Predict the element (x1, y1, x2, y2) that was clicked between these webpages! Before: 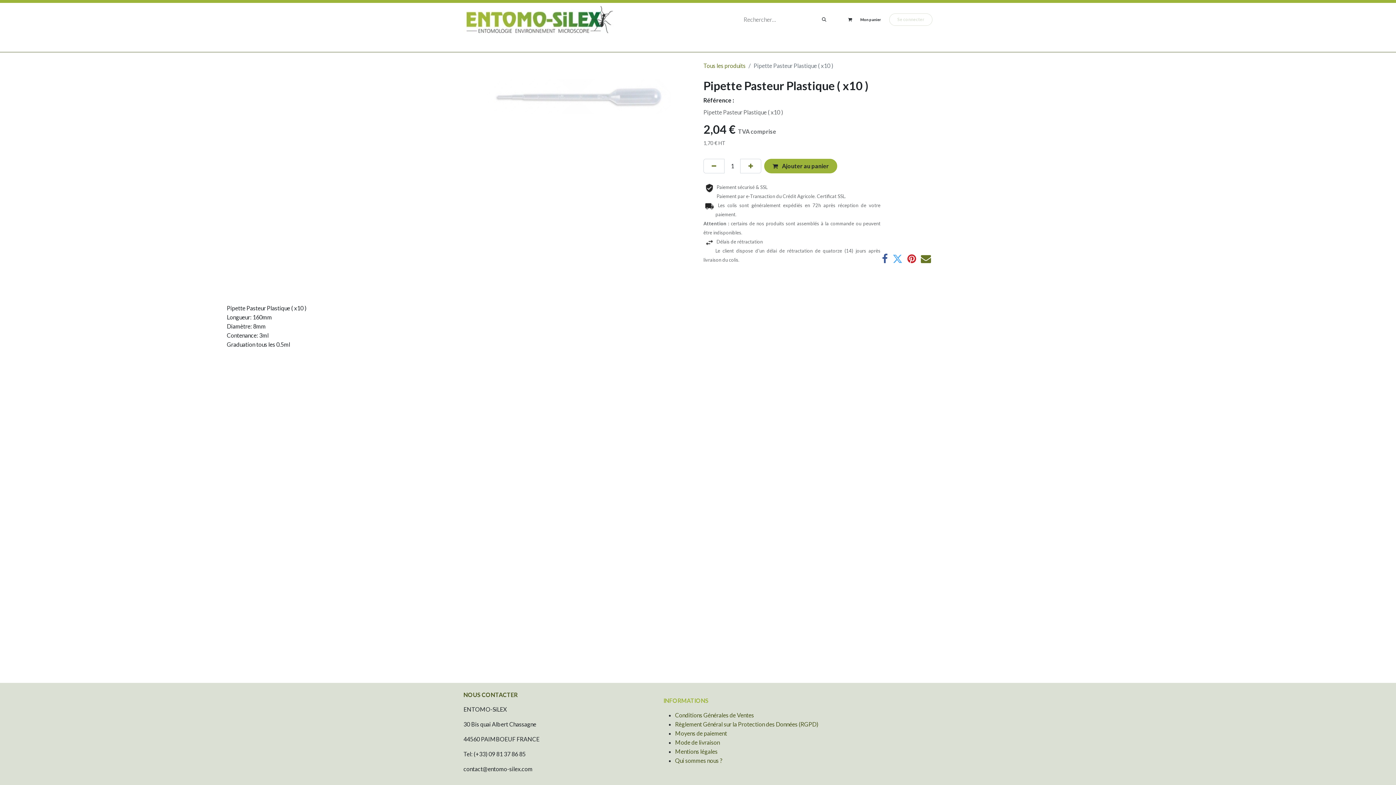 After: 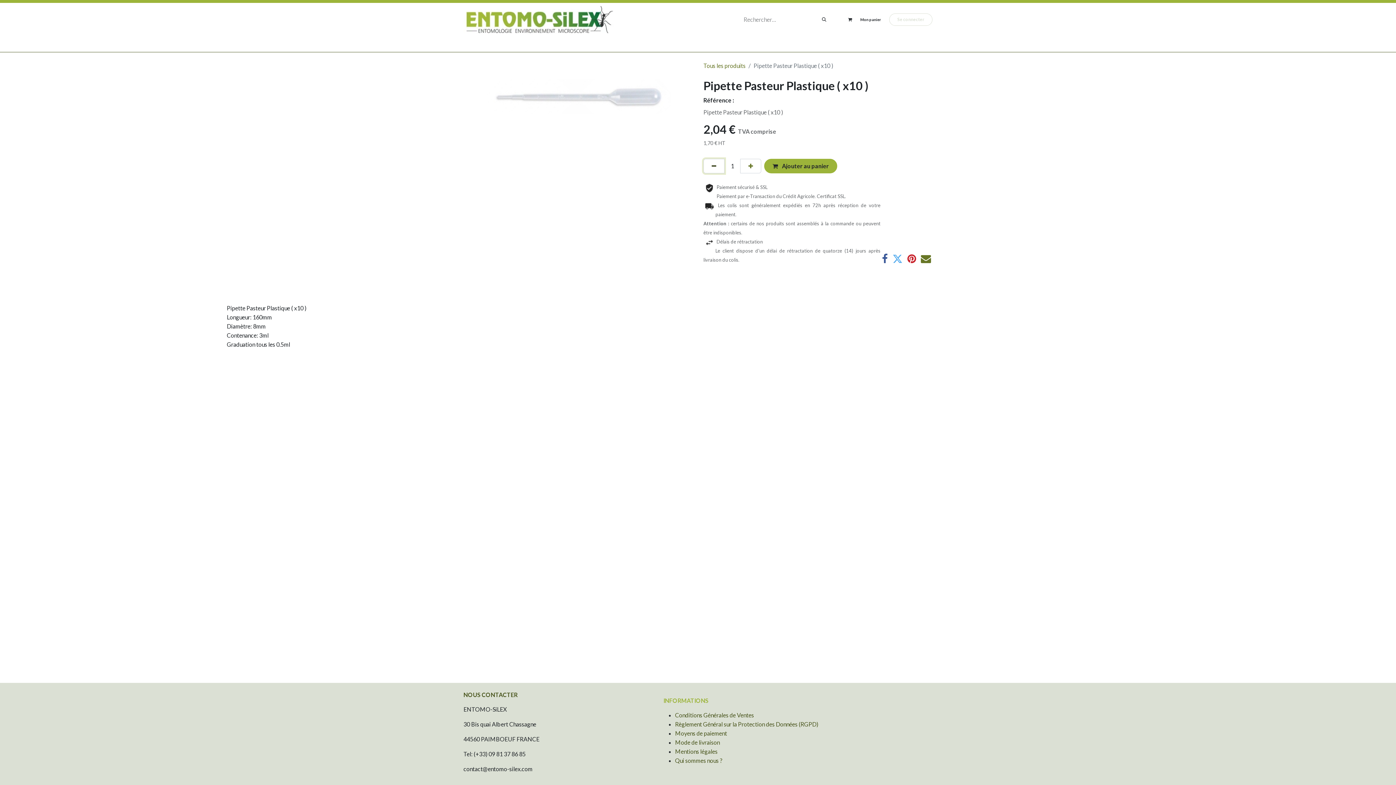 Action: bbox: (703, 158, 724, 173) label: Supprimer